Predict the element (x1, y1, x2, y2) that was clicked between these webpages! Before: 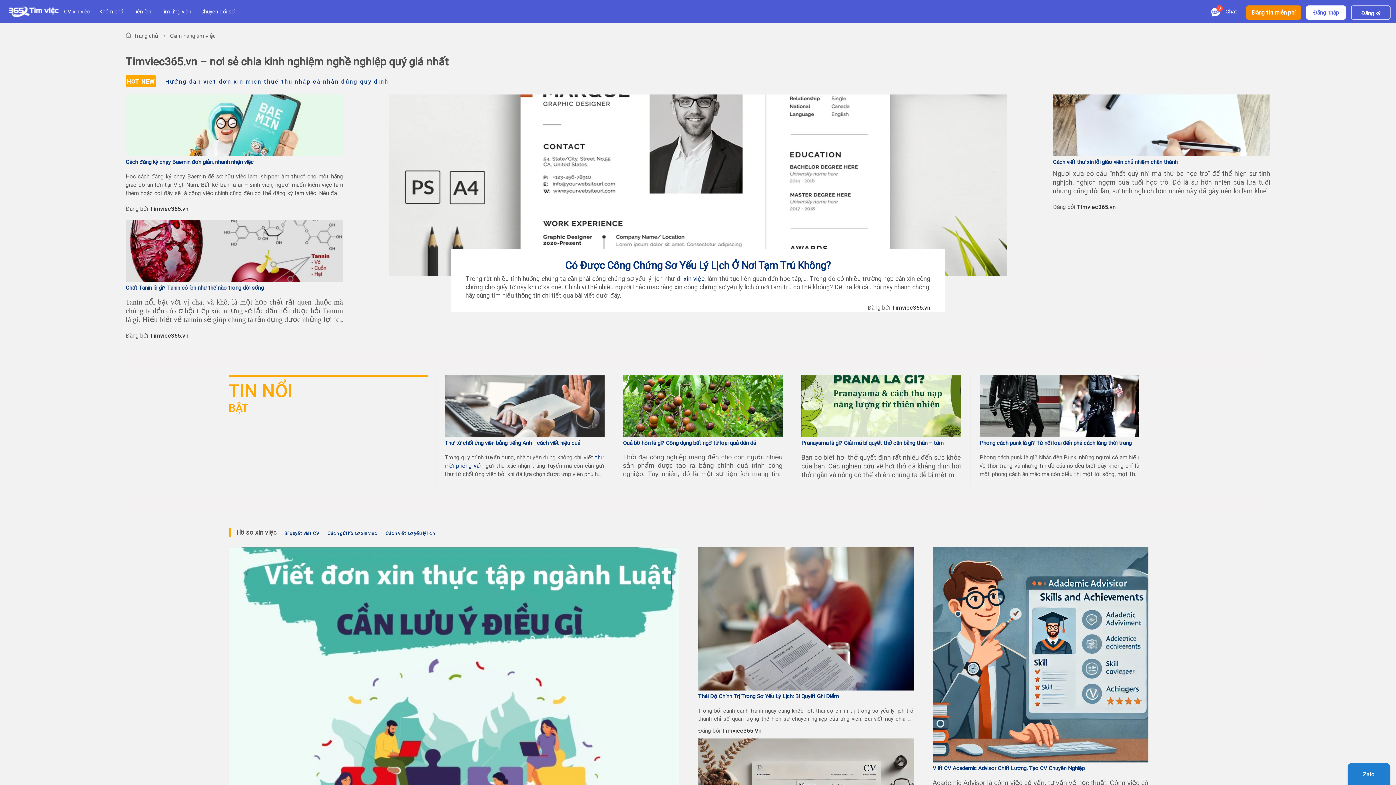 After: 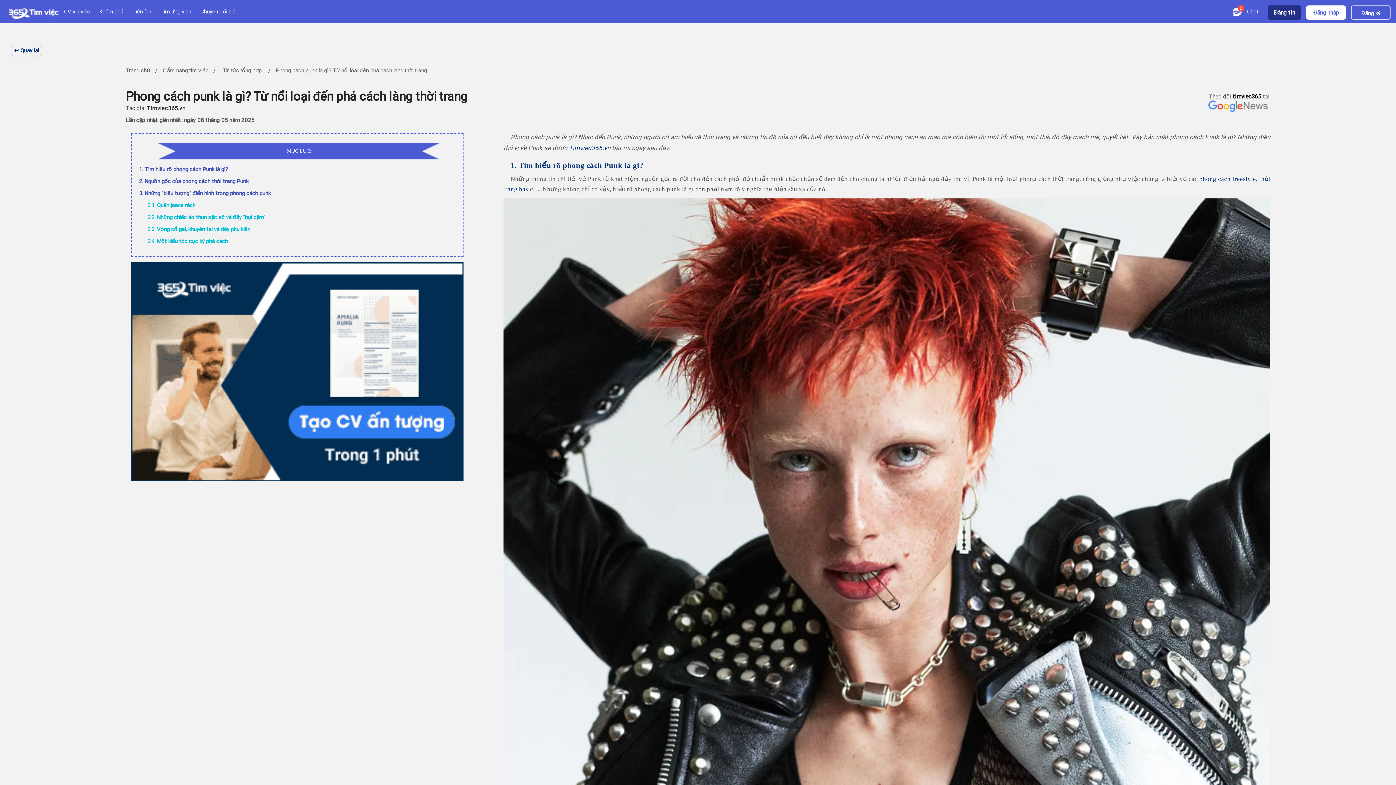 Action: bbox: (979, 439, 1131, 446) label: Phong cách punk là gì? Từ nổi loại đến phá cách làng thời trang